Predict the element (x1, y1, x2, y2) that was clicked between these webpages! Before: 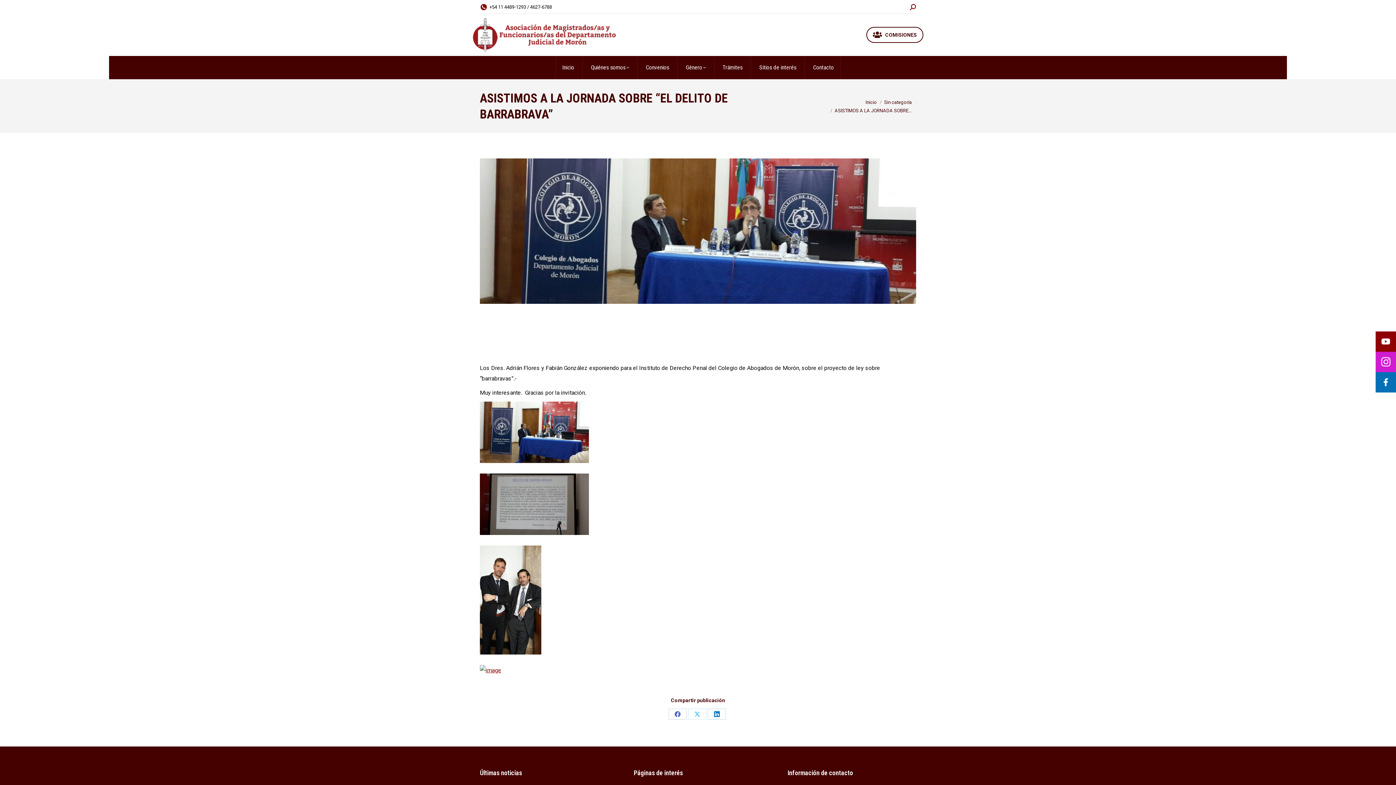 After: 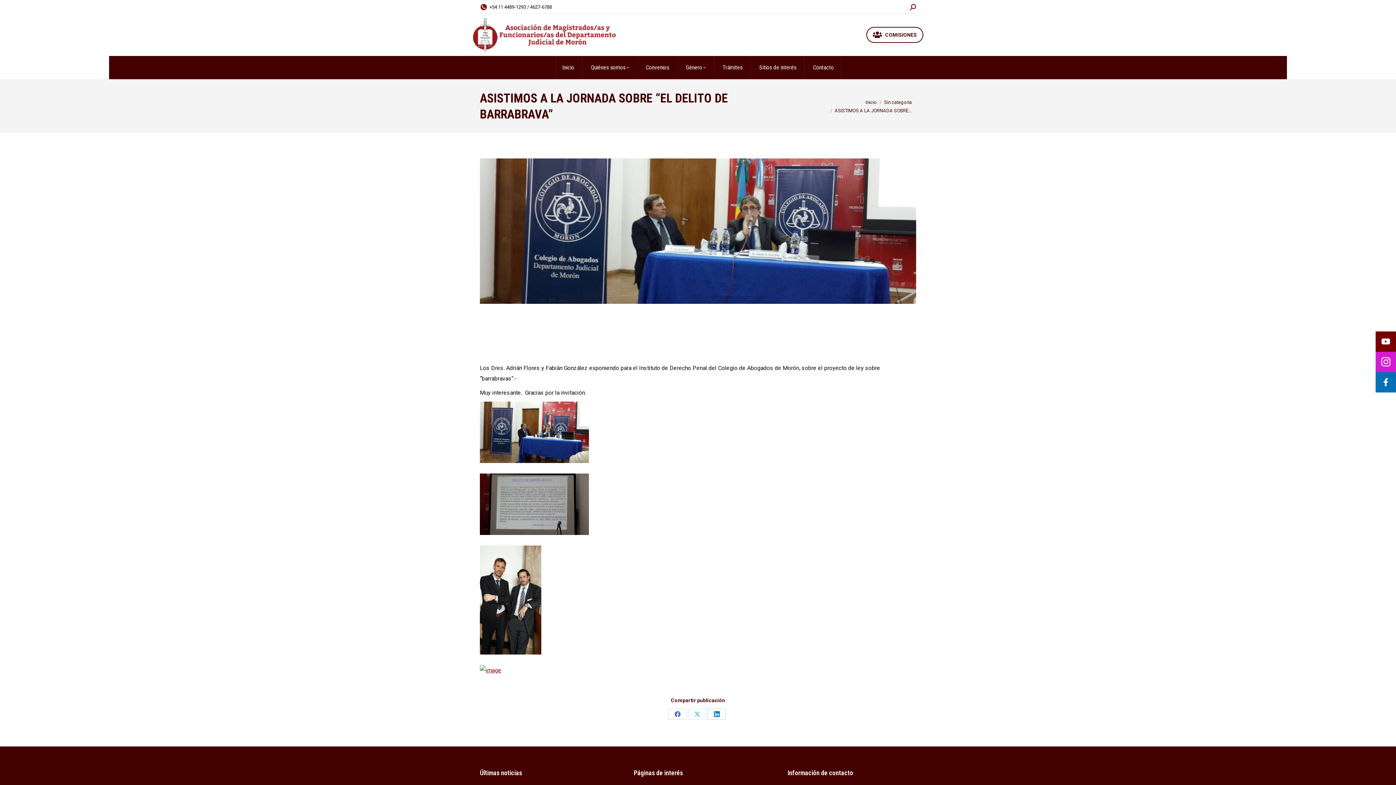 Action: bbox: (1376, 331, 1396, 352) label: Youtube